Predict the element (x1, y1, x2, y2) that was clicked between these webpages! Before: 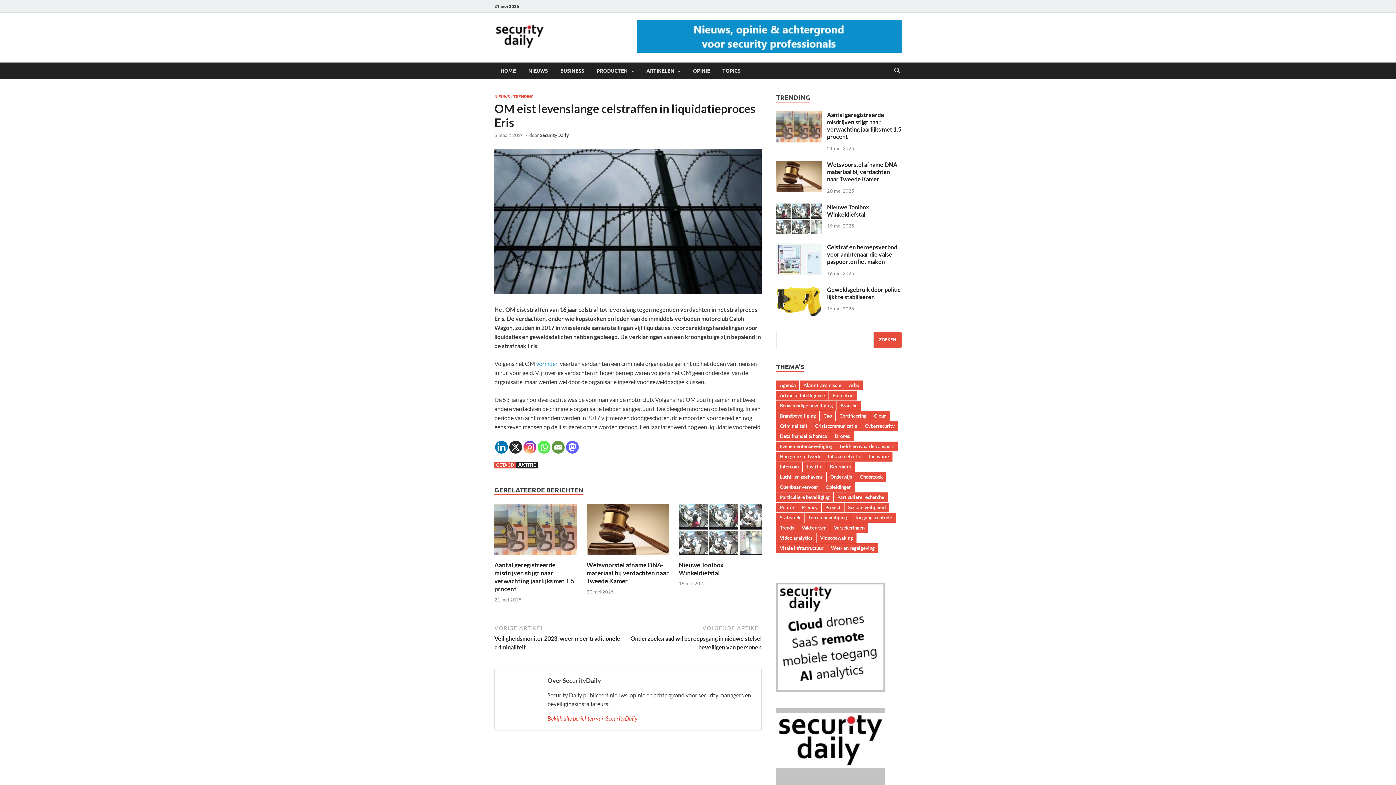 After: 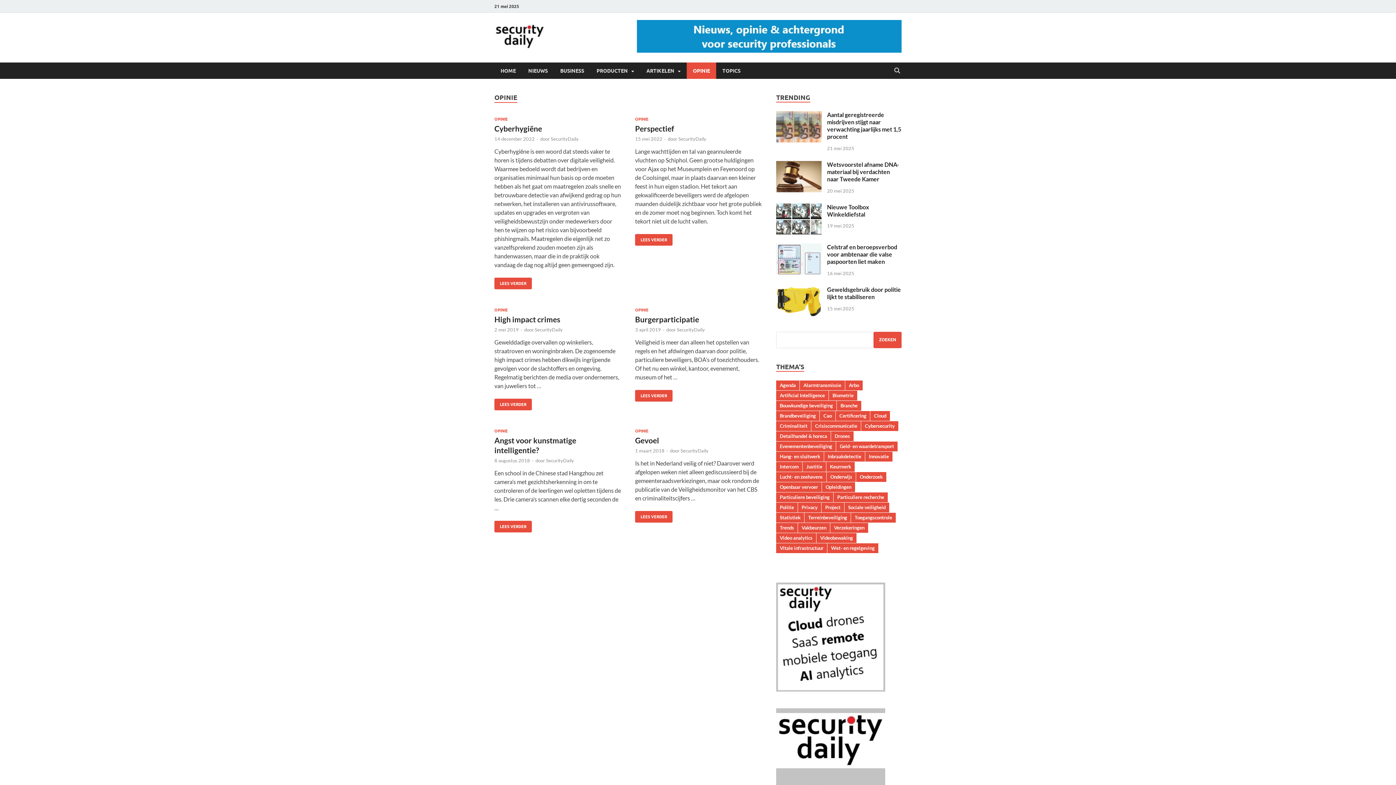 Action: label: OPINIE bbox: (686, 62, 716, 78)